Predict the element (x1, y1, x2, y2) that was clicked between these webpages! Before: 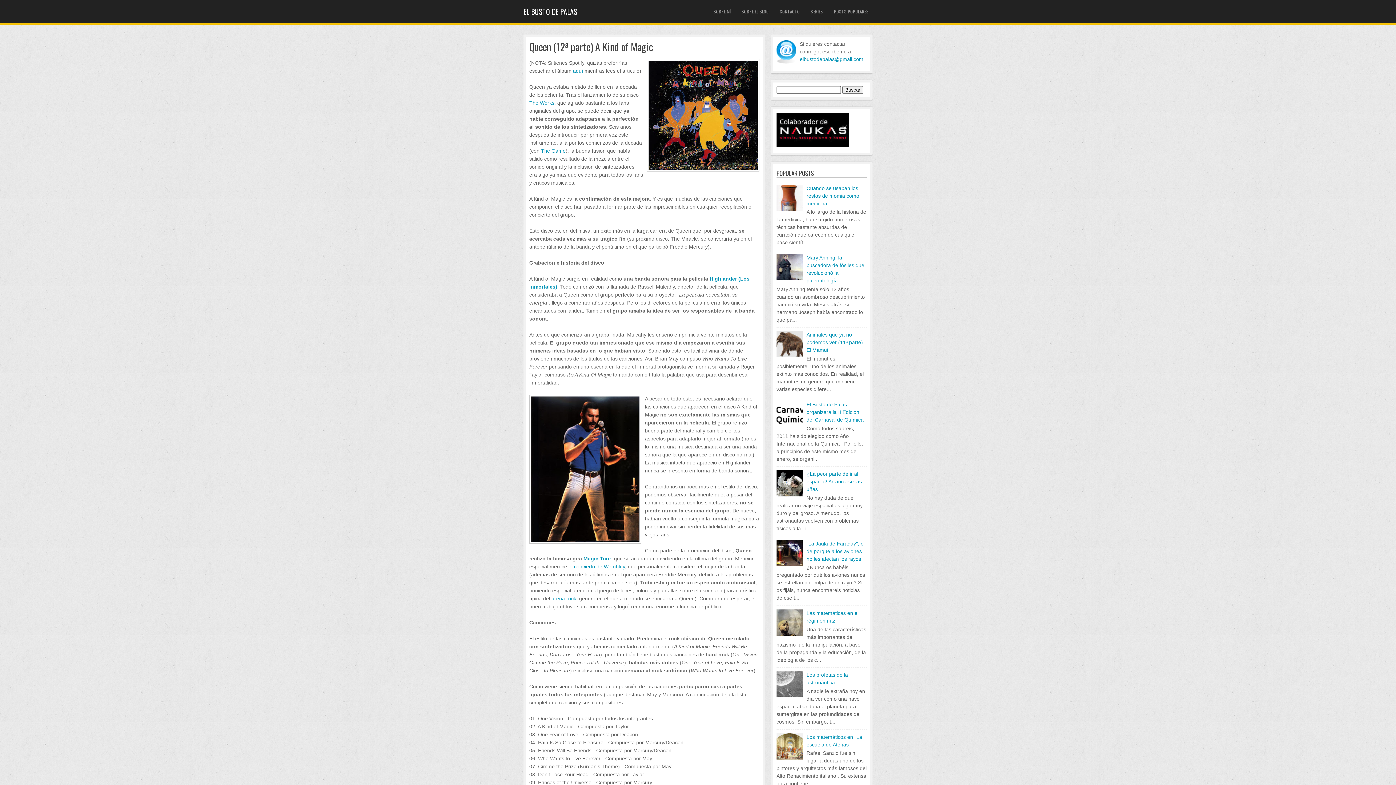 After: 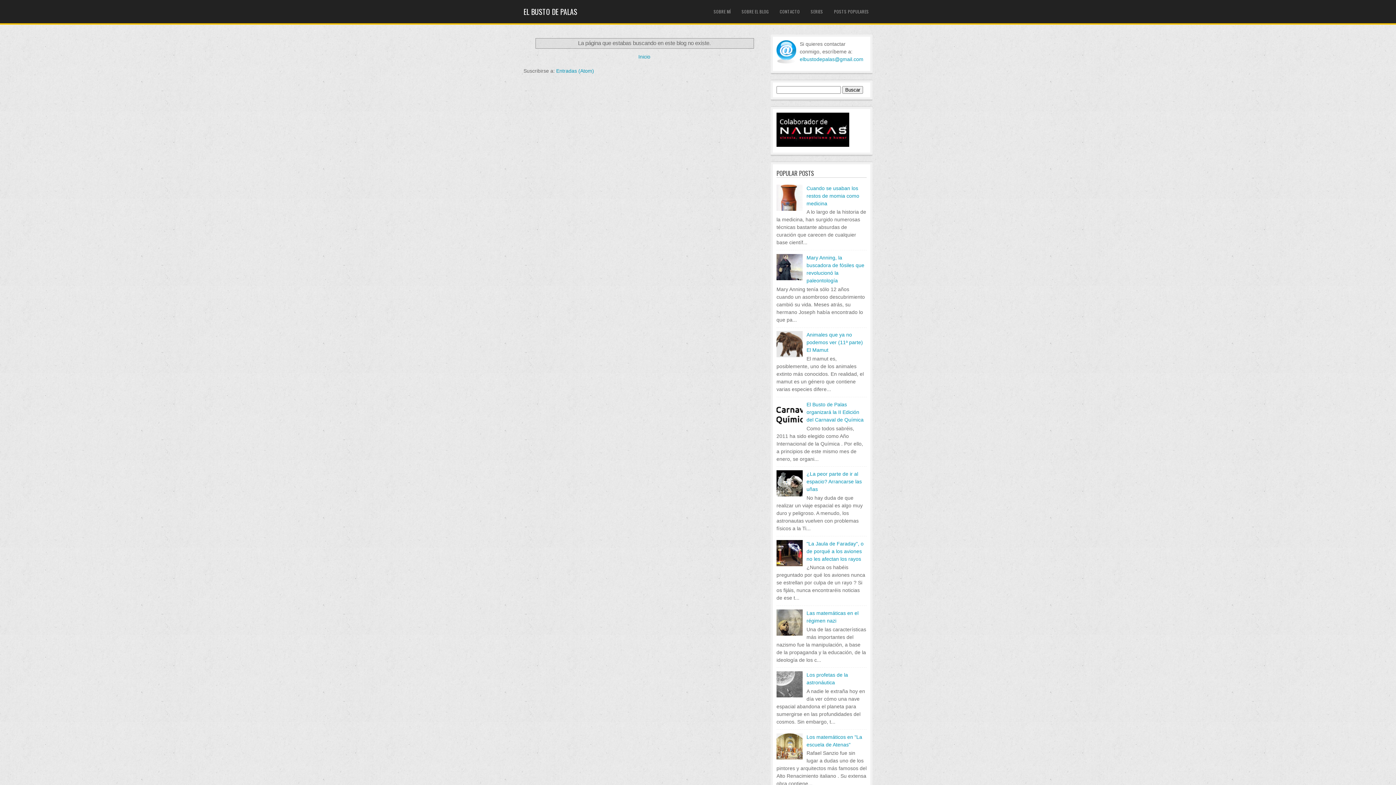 Action: label: The Works bbox: (529, 99, 554, 105)